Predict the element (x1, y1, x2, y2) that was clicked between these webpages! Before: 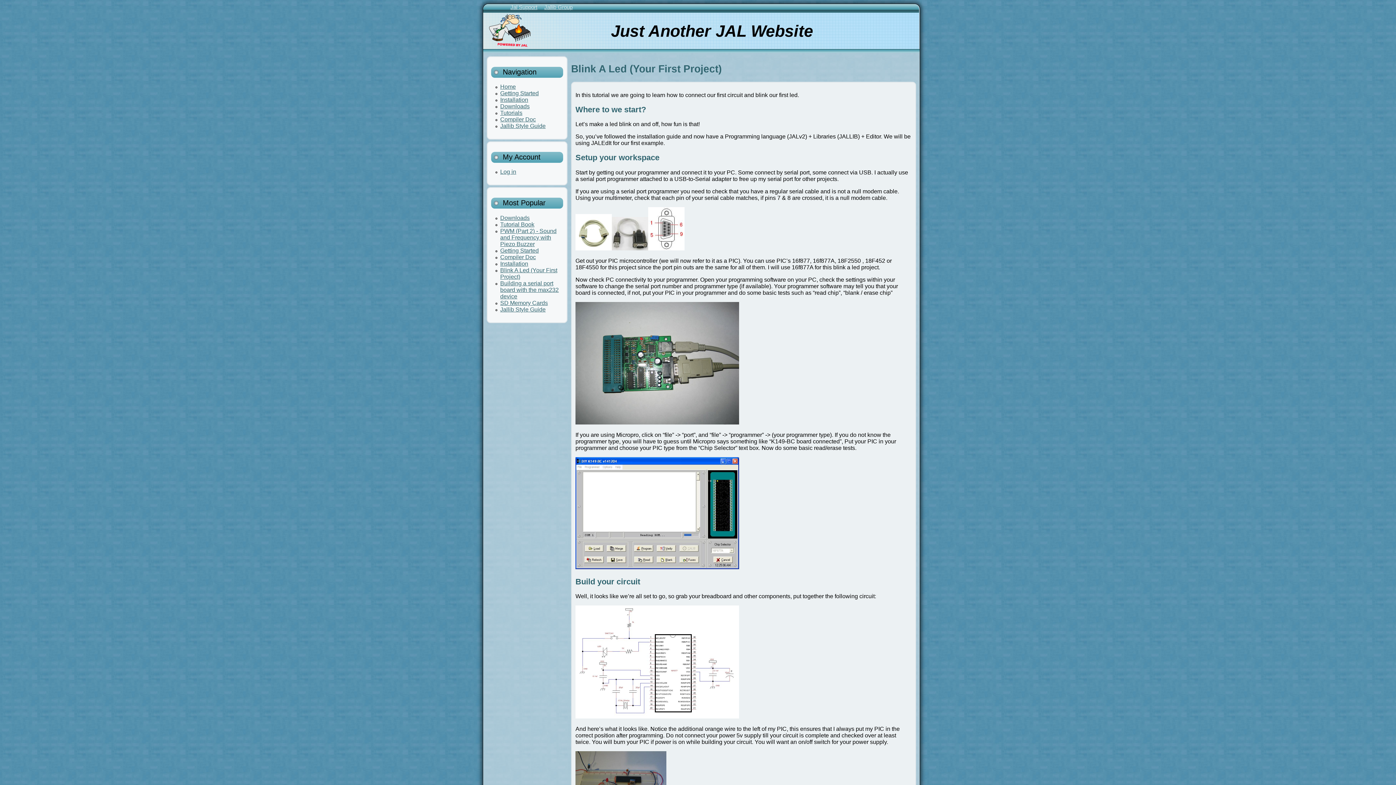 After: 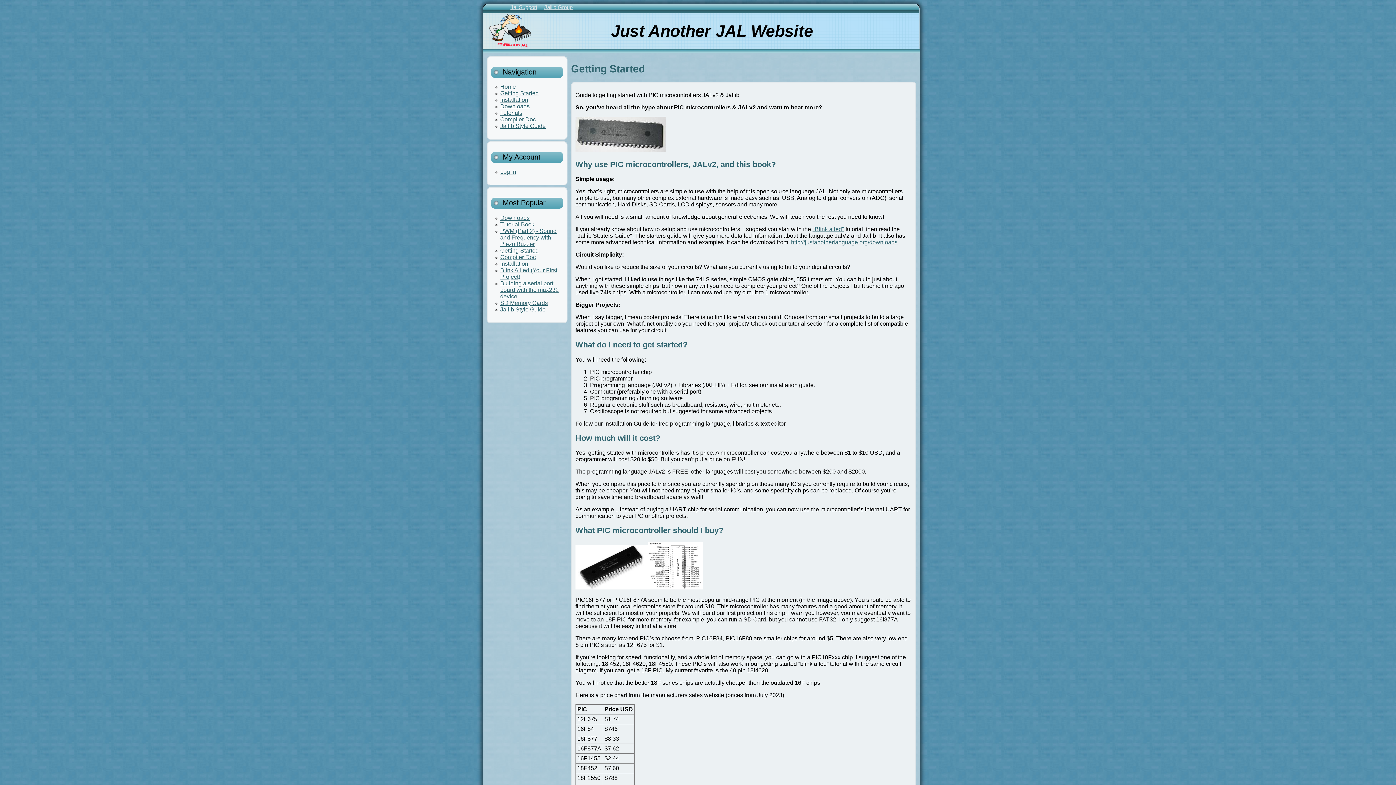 Action: label: Getting Started bbox: (500, 247, 538, 253)